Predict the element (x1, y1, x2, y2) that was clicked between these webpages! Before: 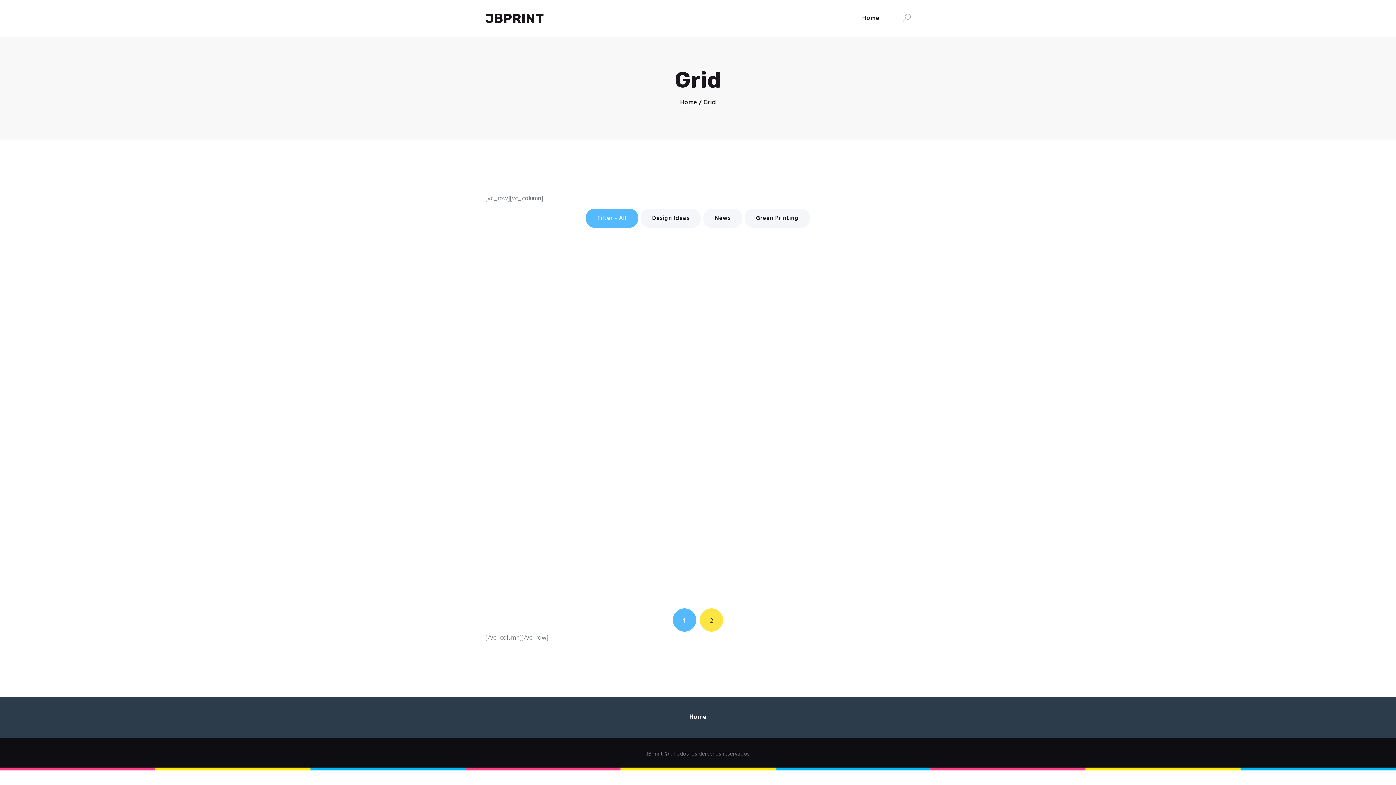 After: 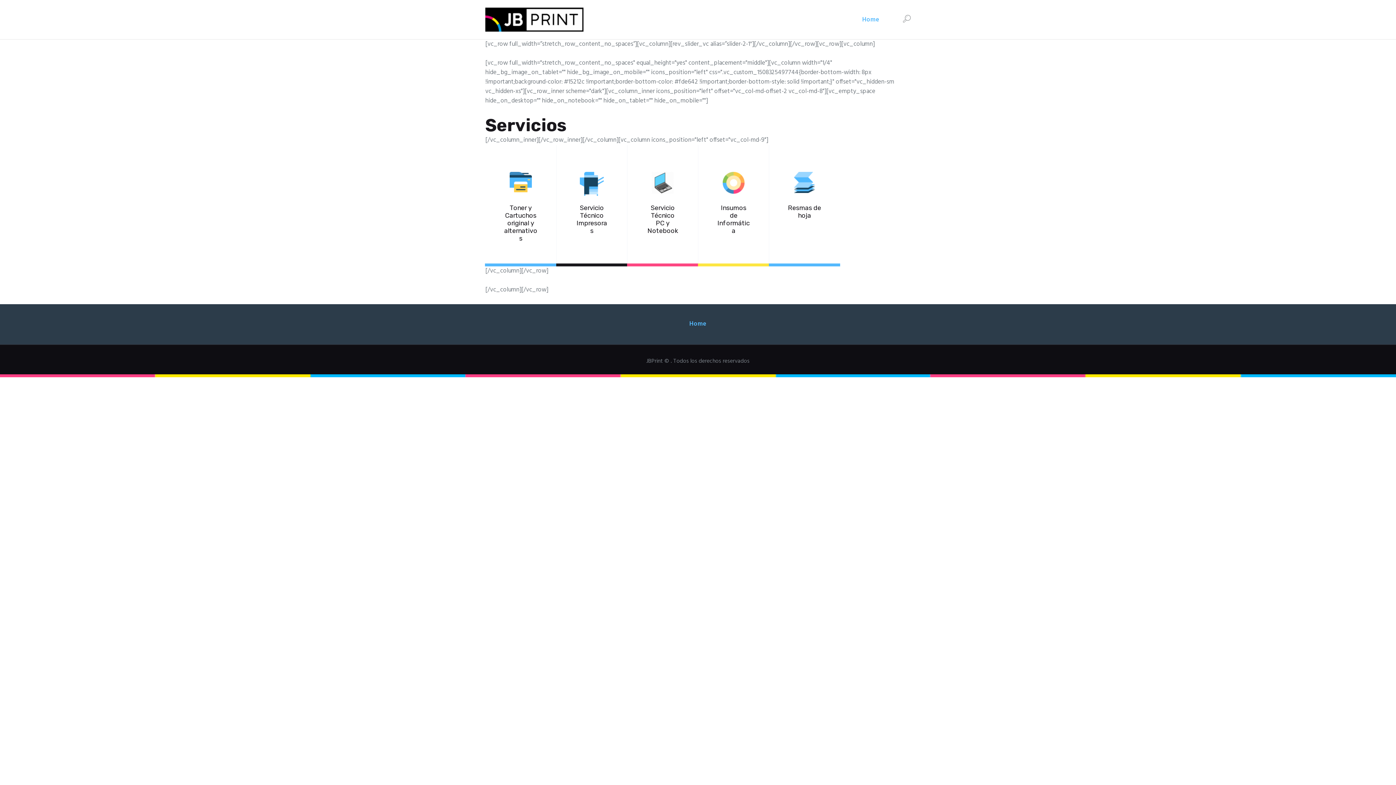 Action: label: Home bbox: (855, 7, 886, 29)